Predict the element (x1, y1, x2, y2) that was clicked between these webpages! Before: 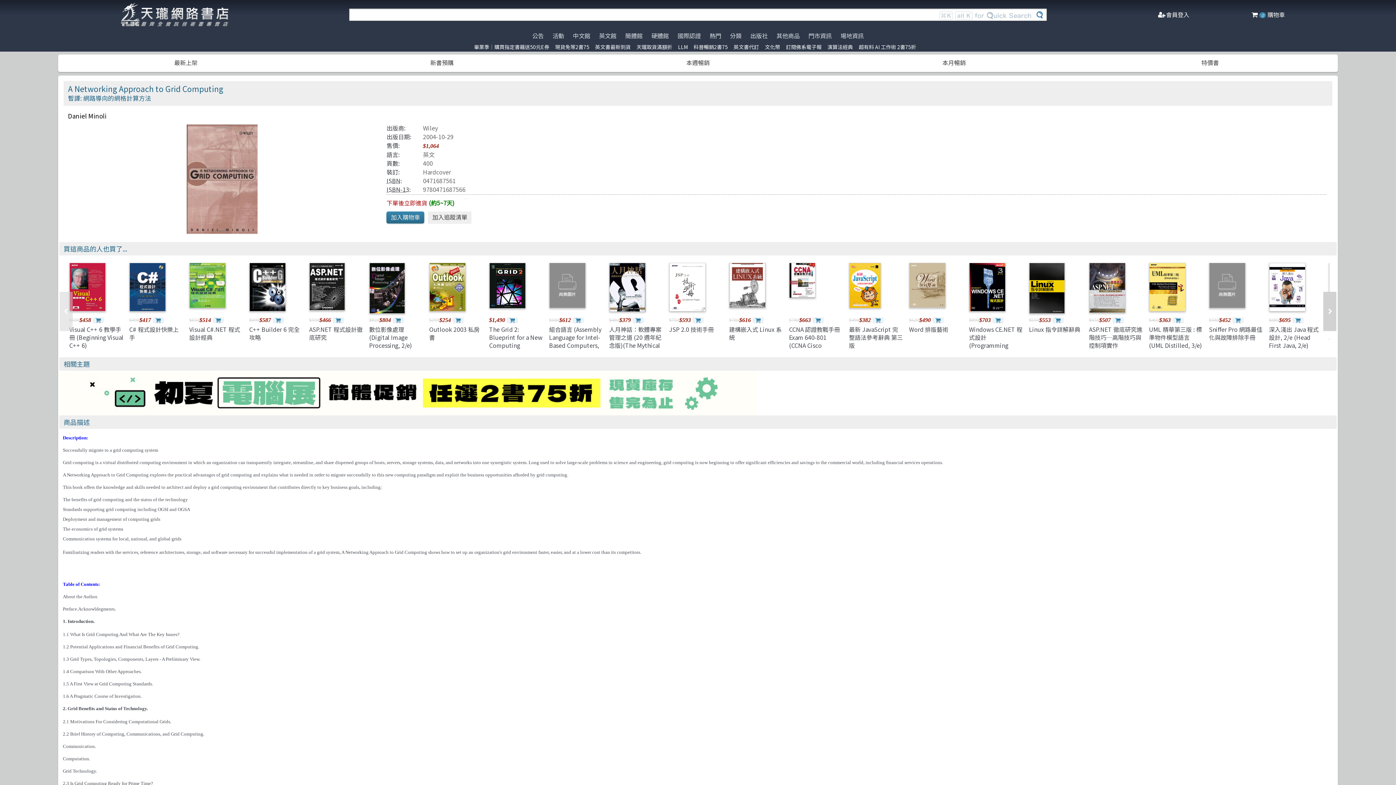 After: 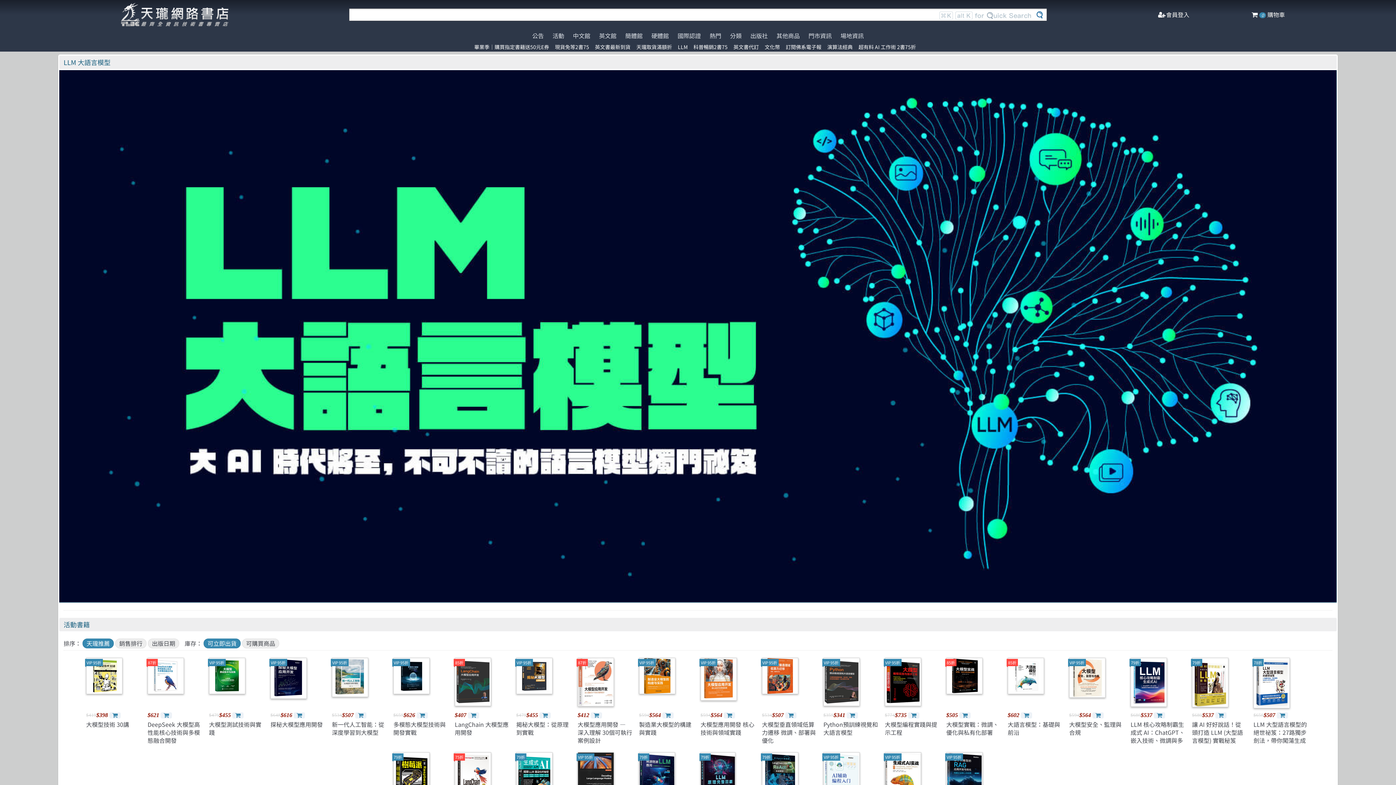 Action: bbox: (678, 43, 688, 50) label: LLM